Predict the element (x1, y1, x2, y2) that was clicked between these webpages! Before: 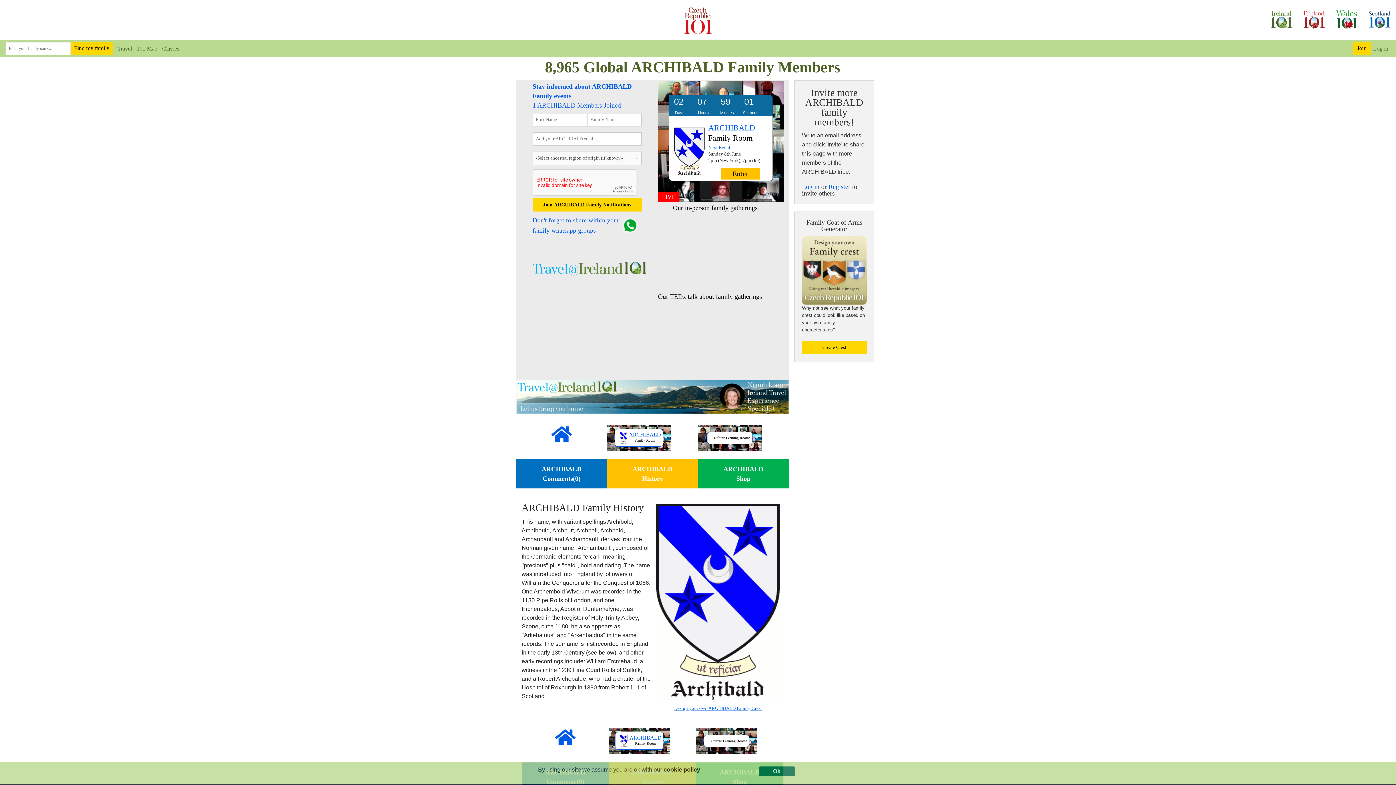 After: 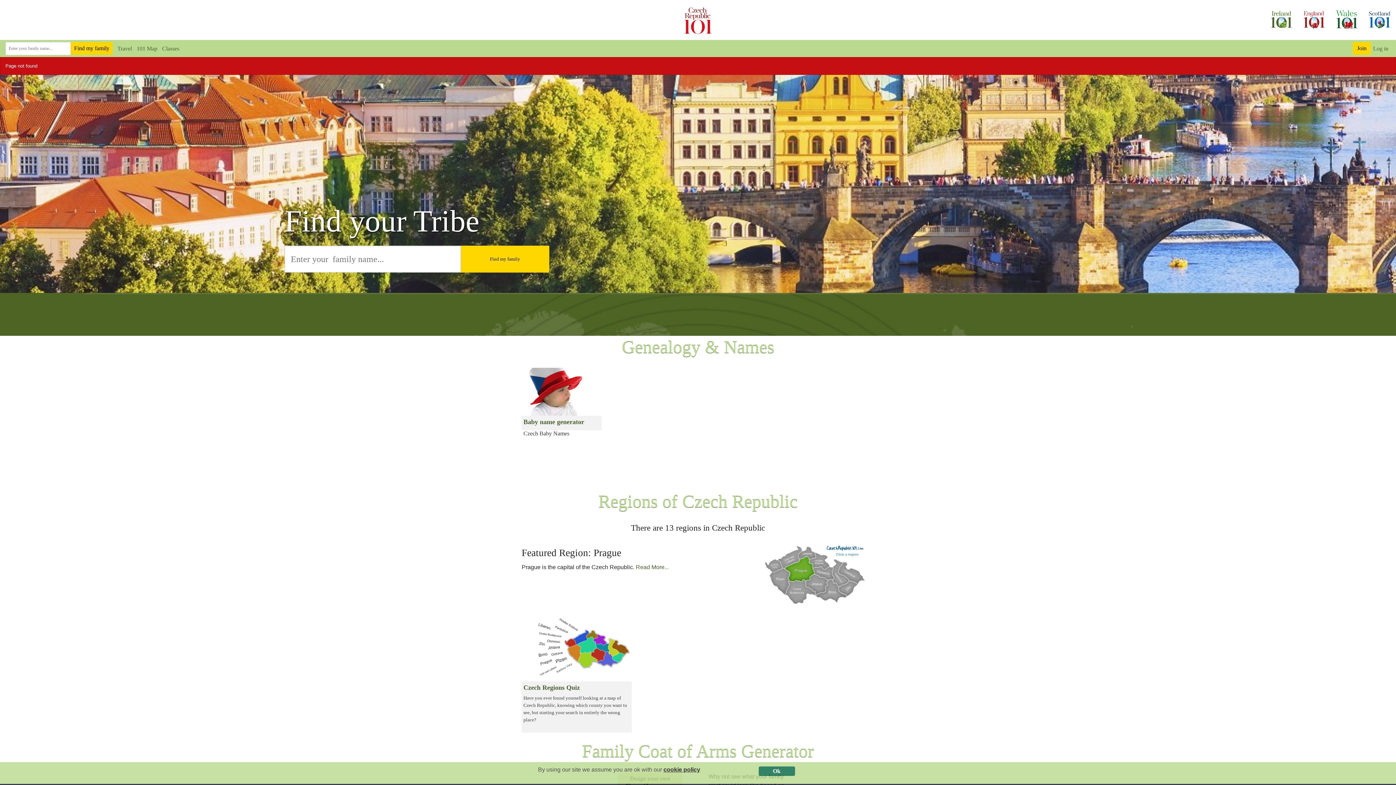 Action: bbox: (516, 393, 789, 399)